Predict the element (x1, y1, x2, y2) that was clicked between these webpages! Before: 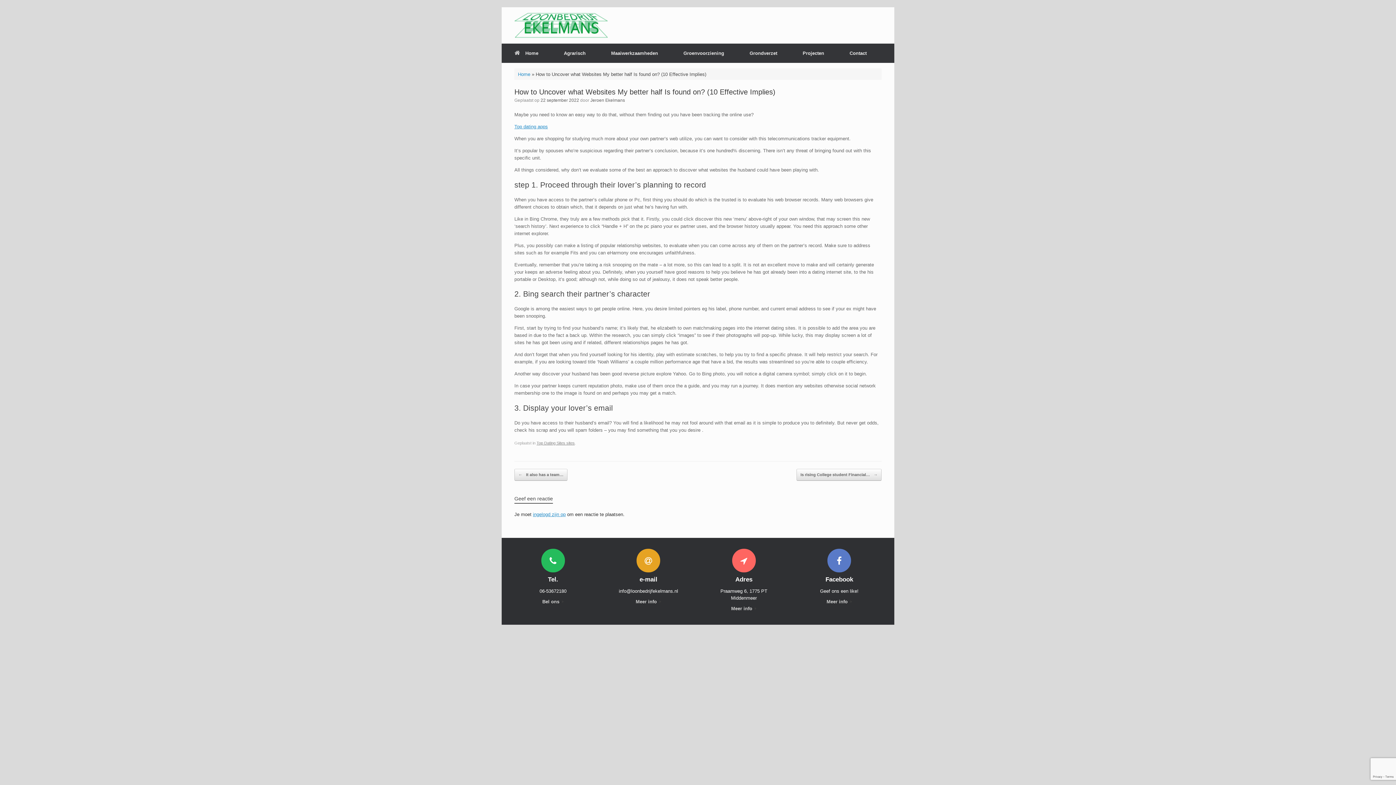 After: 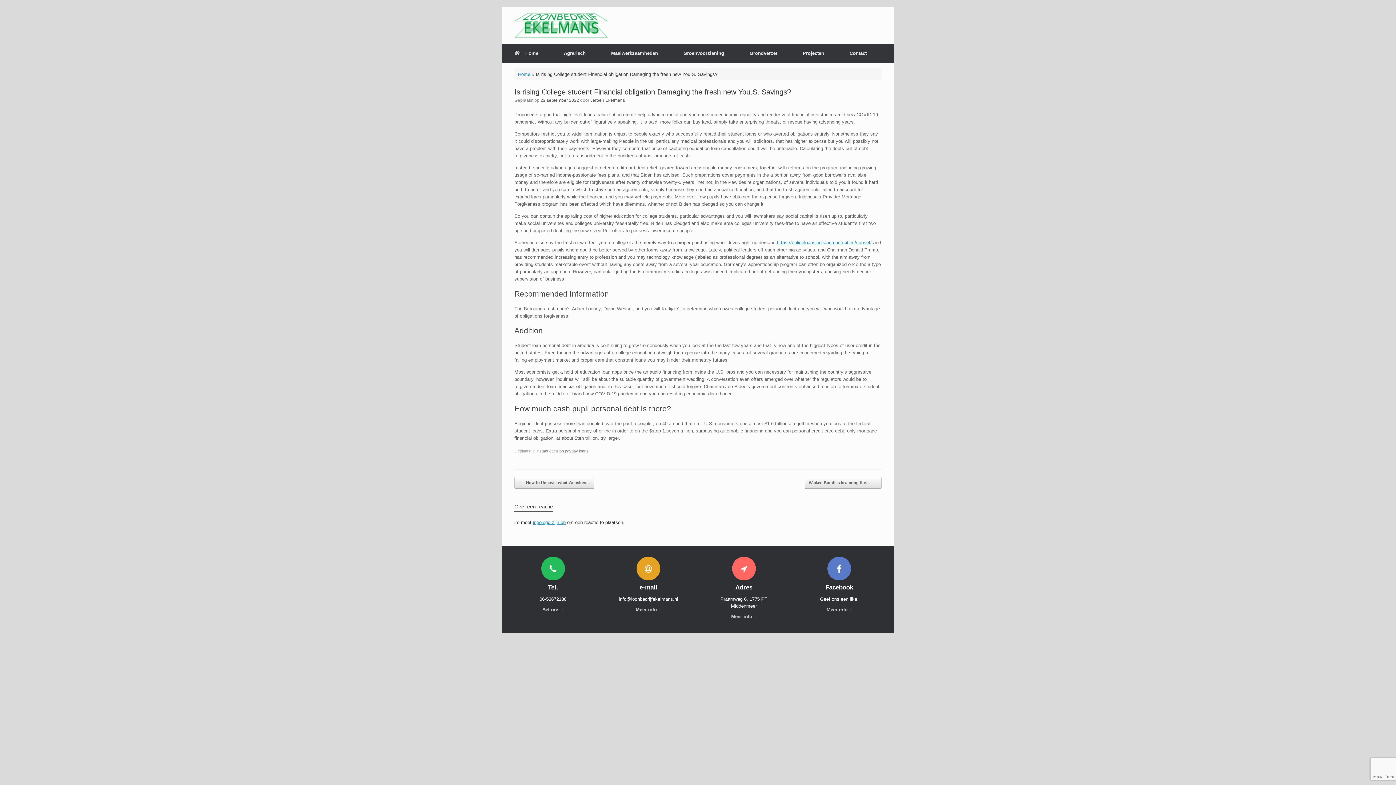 Action: bbox: (796, 469, 881, 481) label: Is rising College student Financial… →